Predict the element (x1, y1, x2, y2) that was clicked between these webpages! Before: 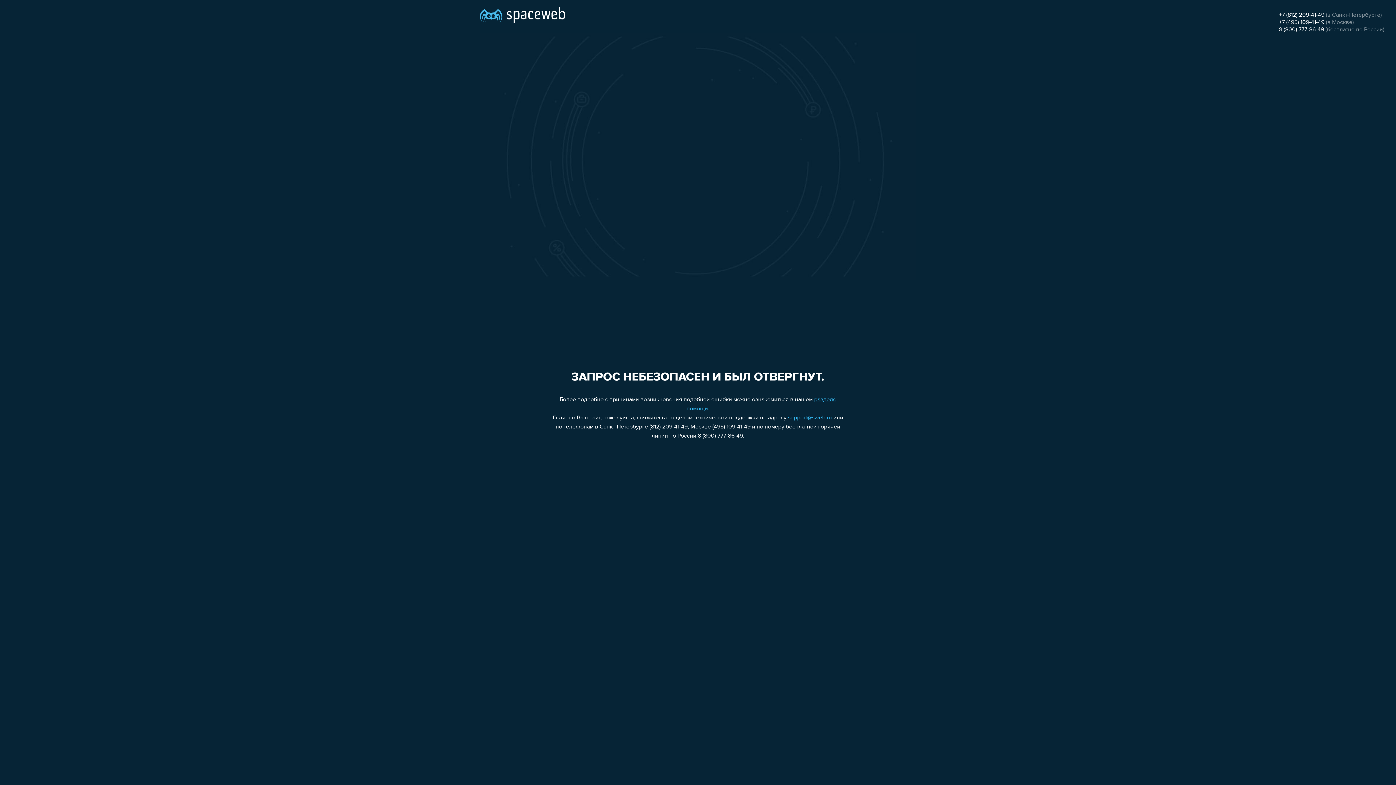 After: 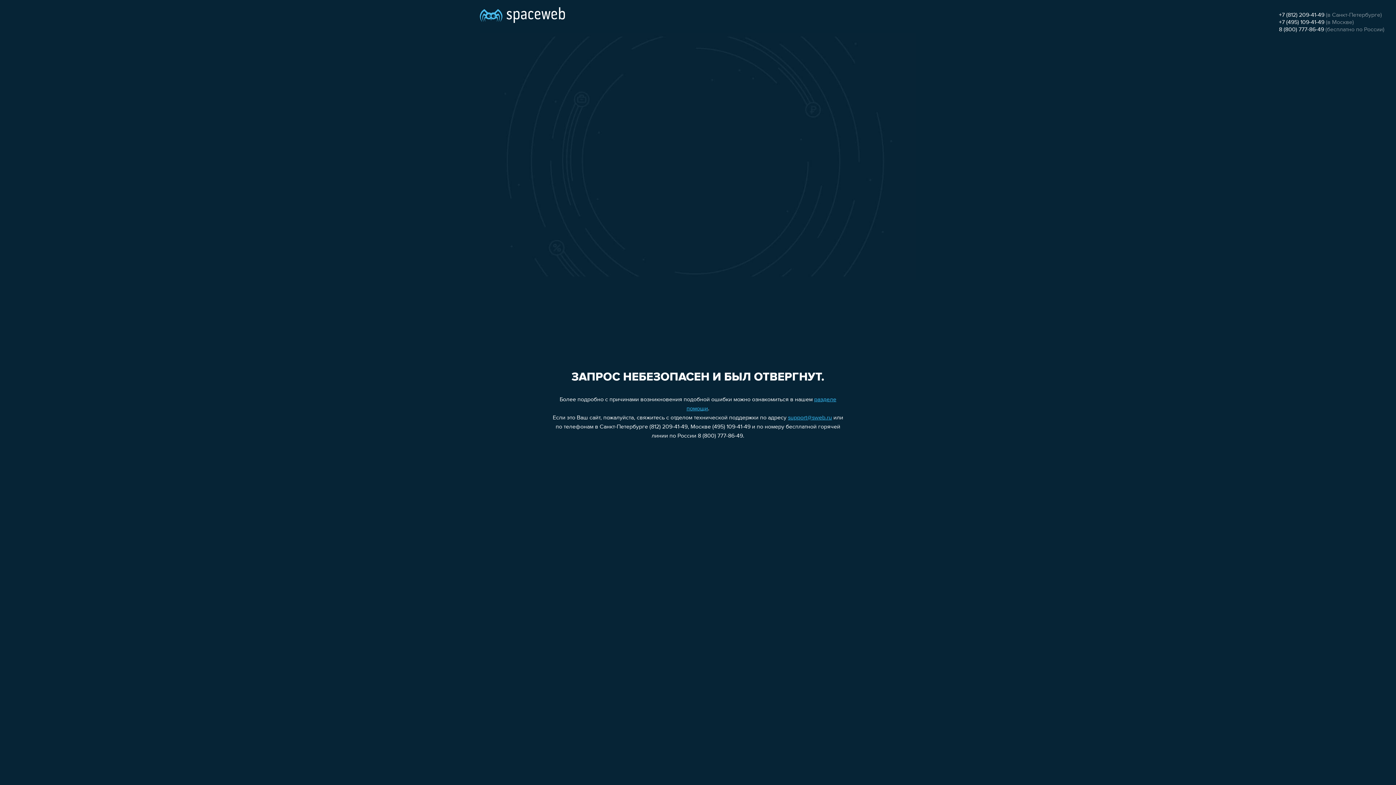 Action: bbox: (1279, 26, 1324, 32) label: 8 (800) 777-86-49